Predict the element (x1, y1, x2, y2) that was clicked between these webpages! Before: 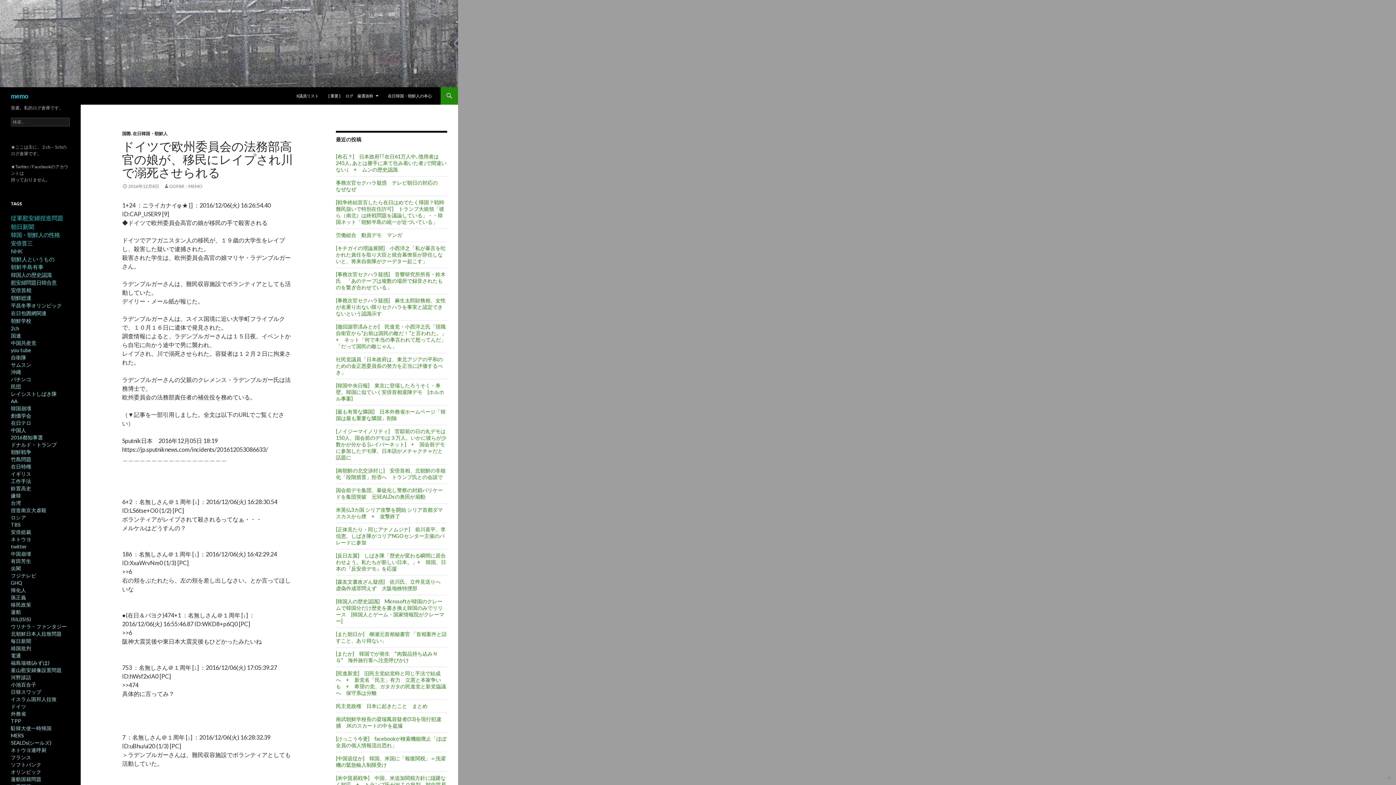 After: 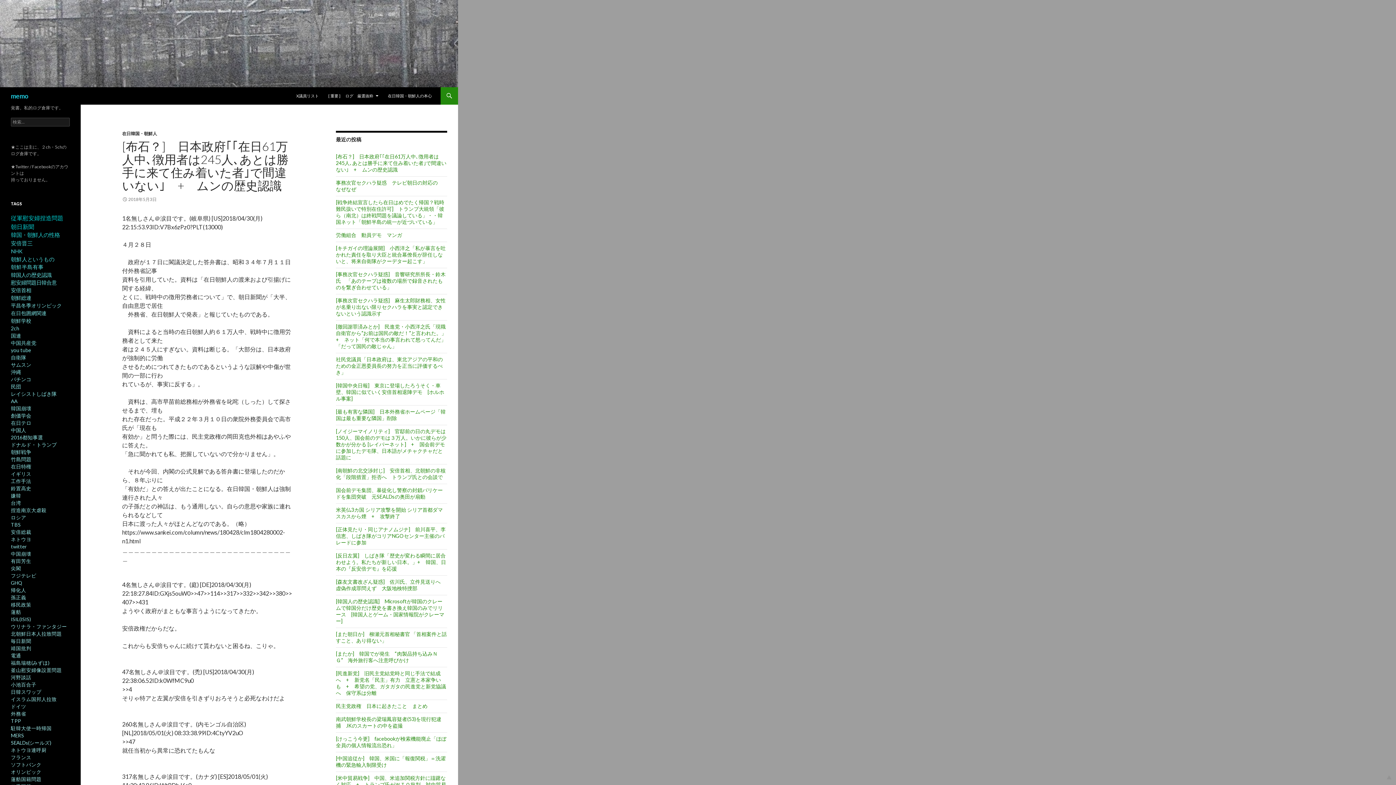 Action: bbox: (10, 87, 28, 104) label: memo